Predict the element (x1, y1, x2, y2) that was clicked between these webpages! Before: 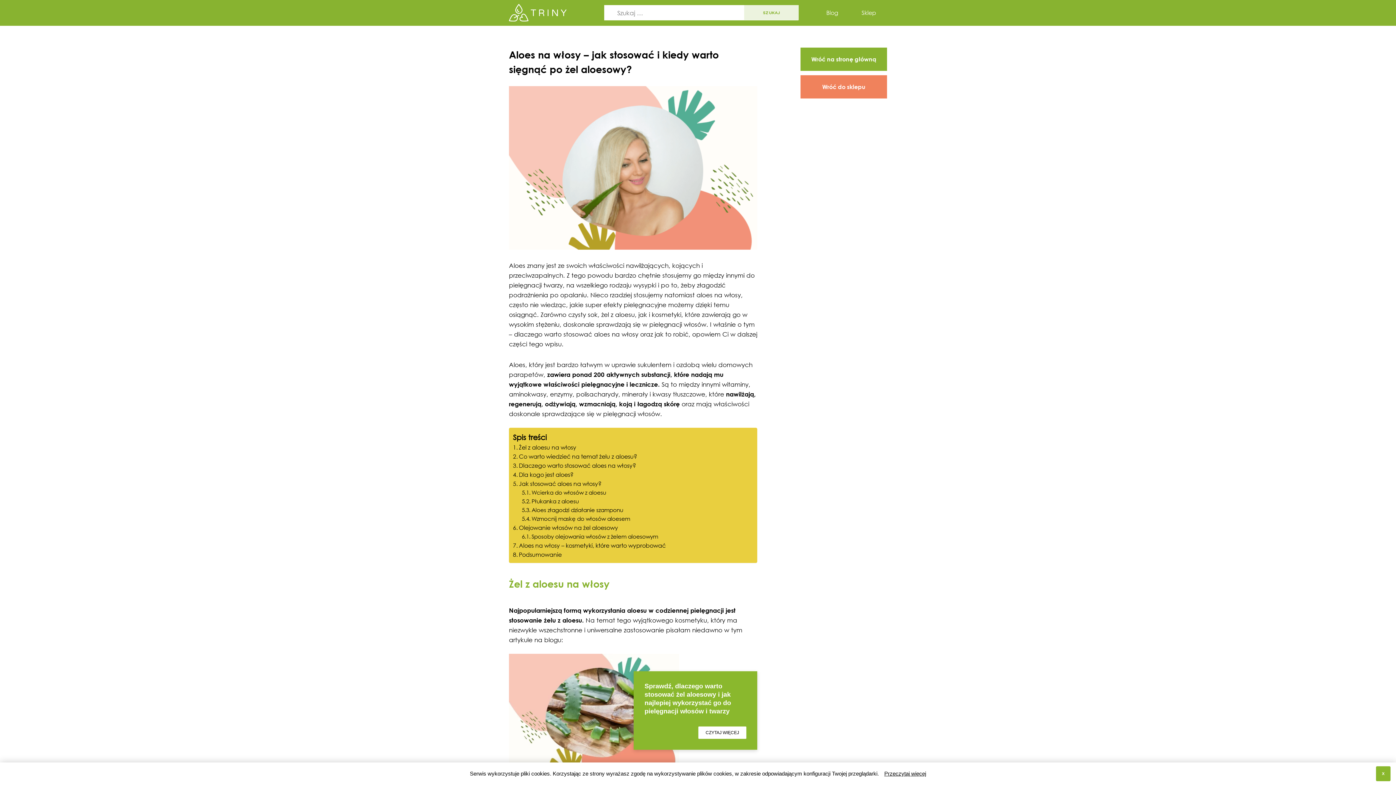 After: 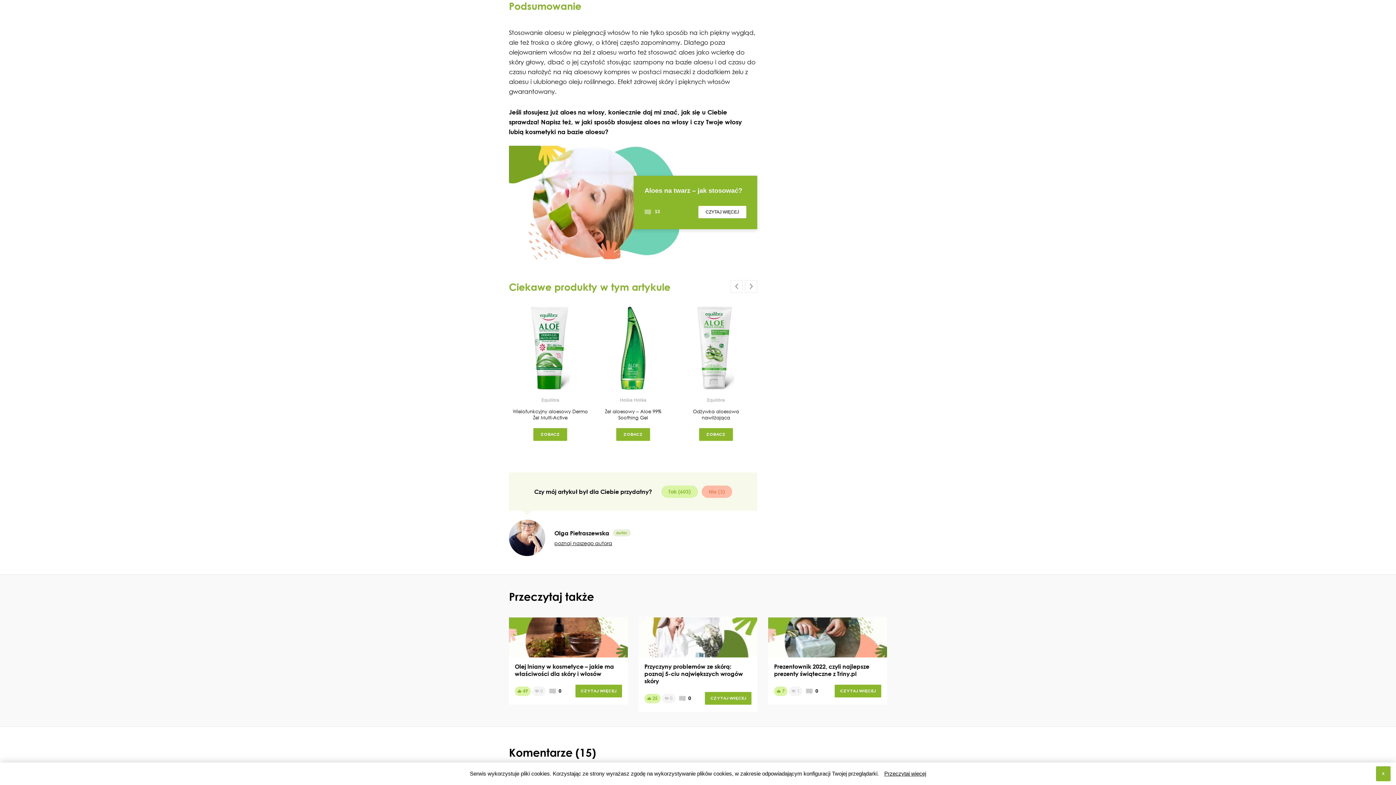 Action: bbox: (513, 550, 561, 559) label: Podsumowanie